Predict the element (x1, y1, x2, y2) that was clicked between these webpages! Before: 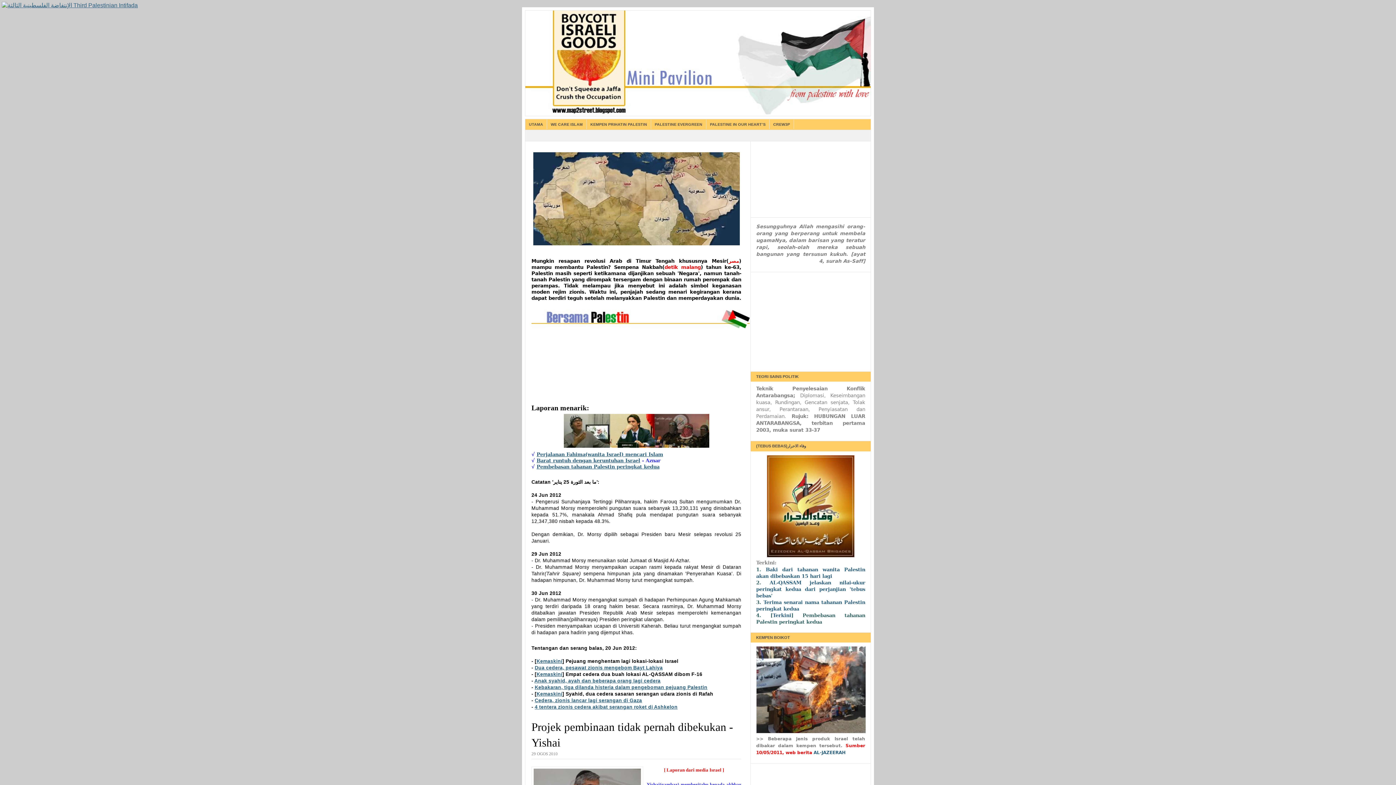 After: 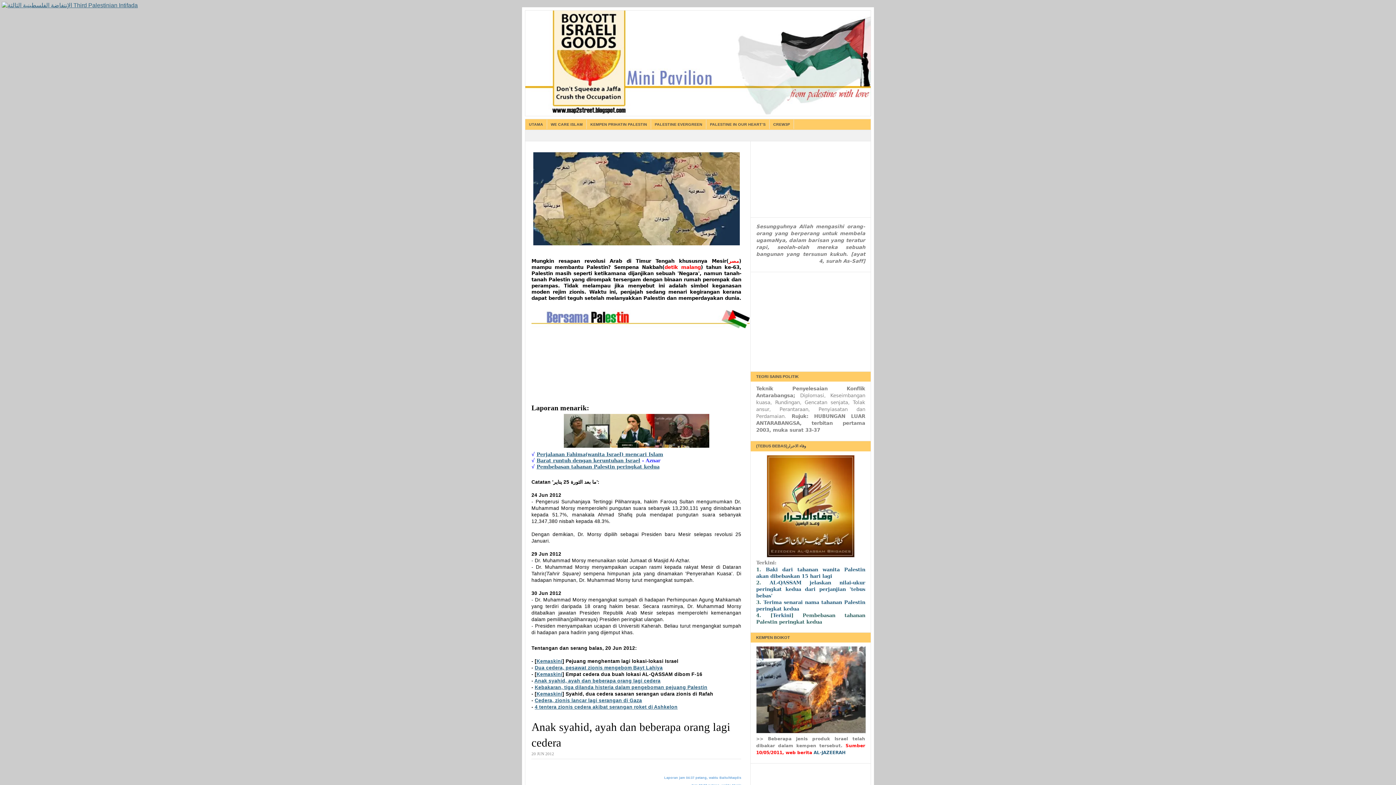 Action: label: Anak syahid, ayah dan beberapa orang lagi cedera bbox: (534, 678, 660, 684)